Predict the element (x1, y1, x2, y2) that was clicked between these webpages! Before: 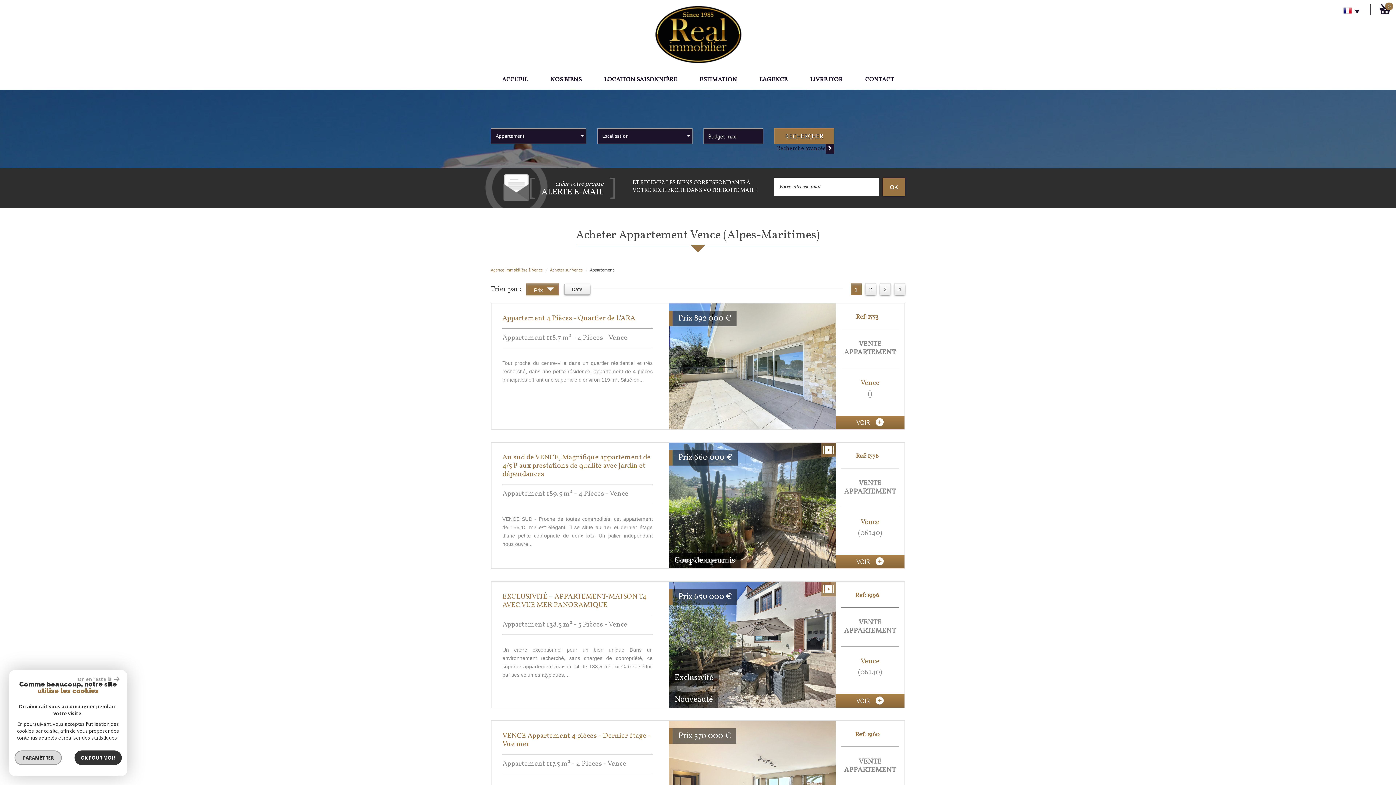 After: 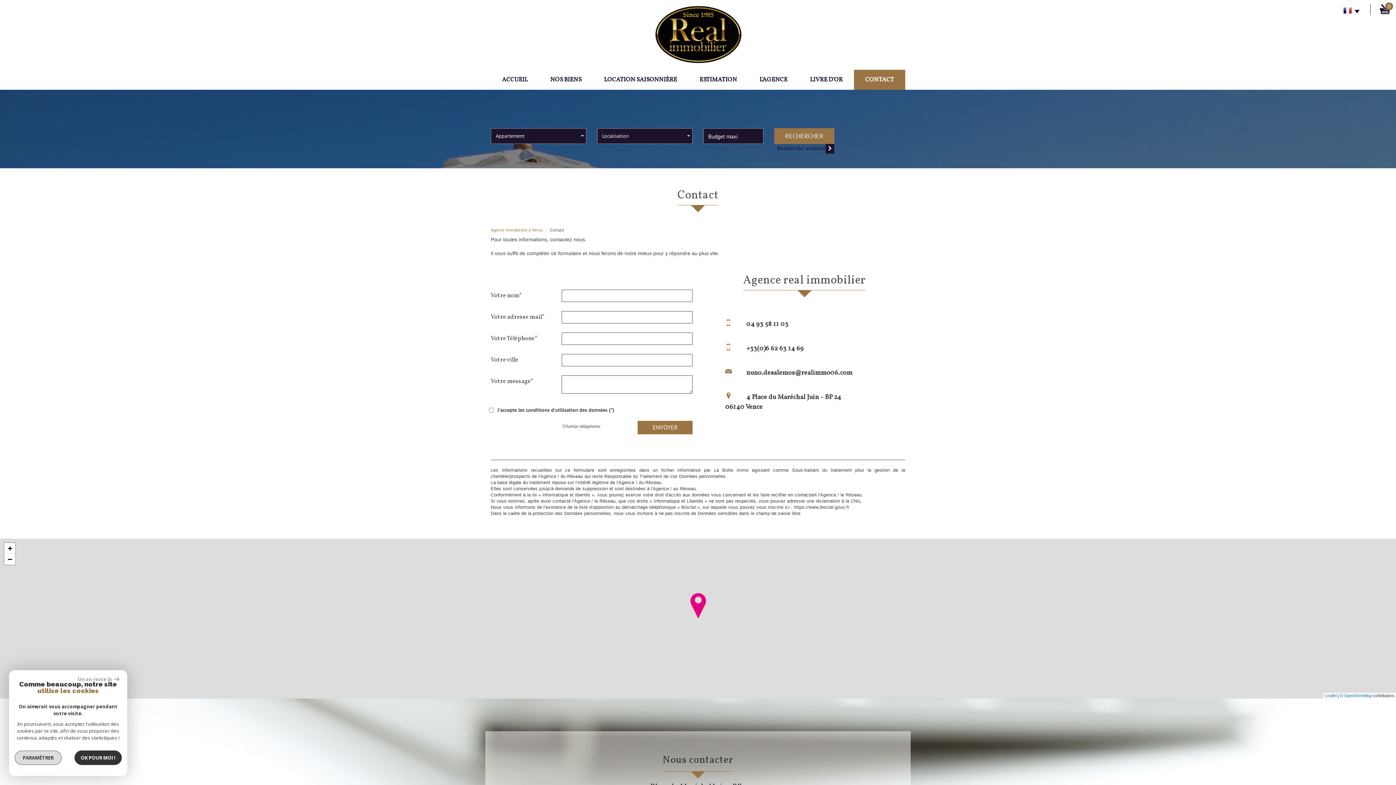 Action: bbox: (854, 69, 905, 89) label: CONTACT